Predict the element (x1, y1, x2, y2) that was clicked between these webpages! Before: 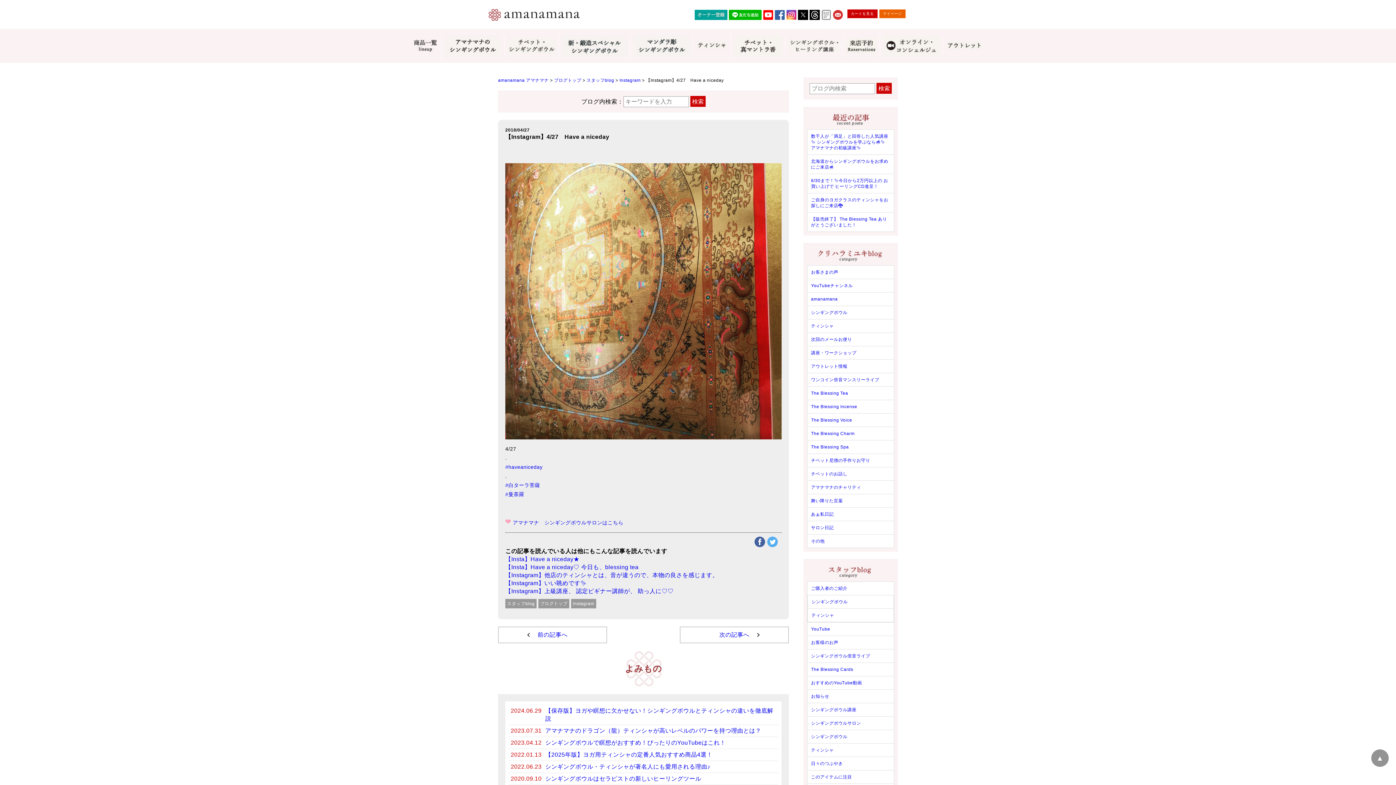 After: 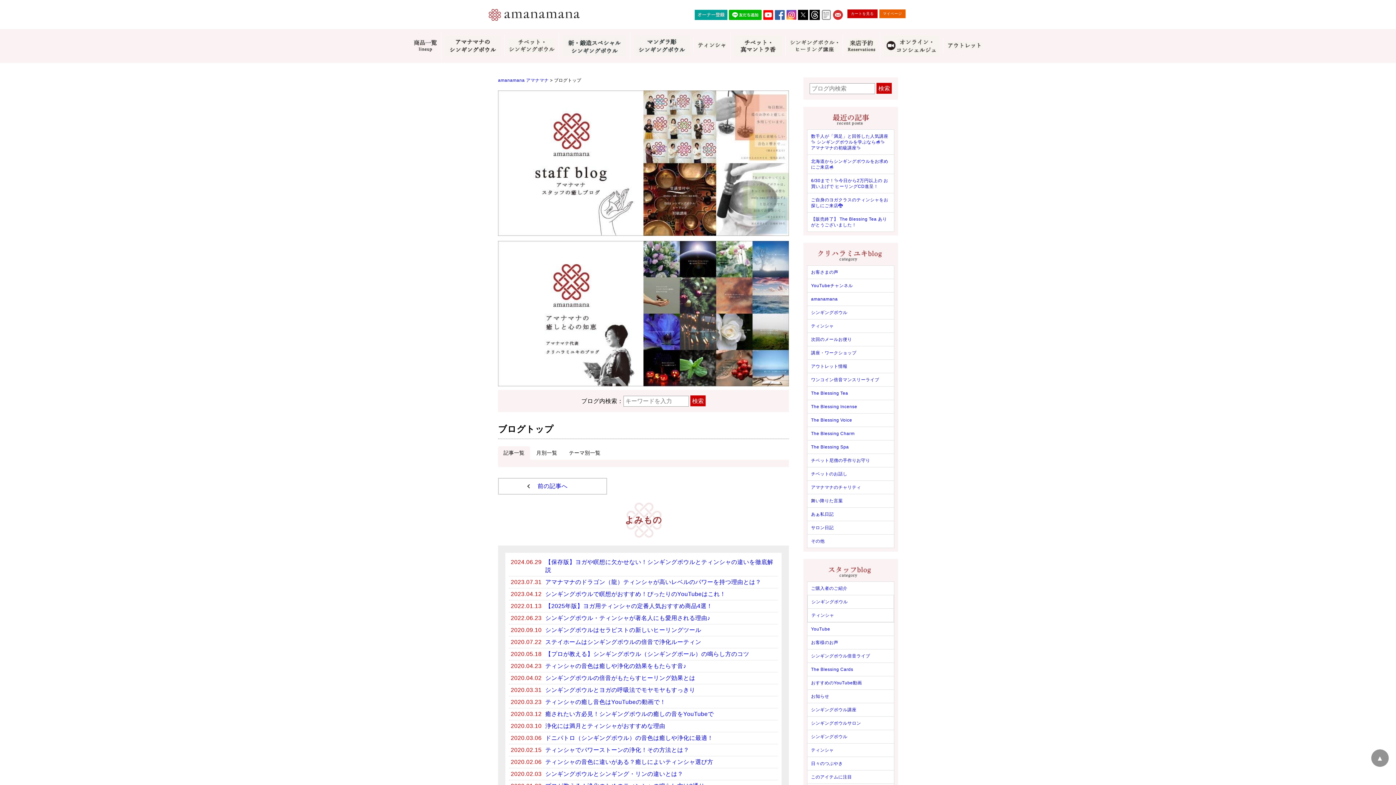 Action: bbox: (538, 599, 569, 608) label: ブログトップ